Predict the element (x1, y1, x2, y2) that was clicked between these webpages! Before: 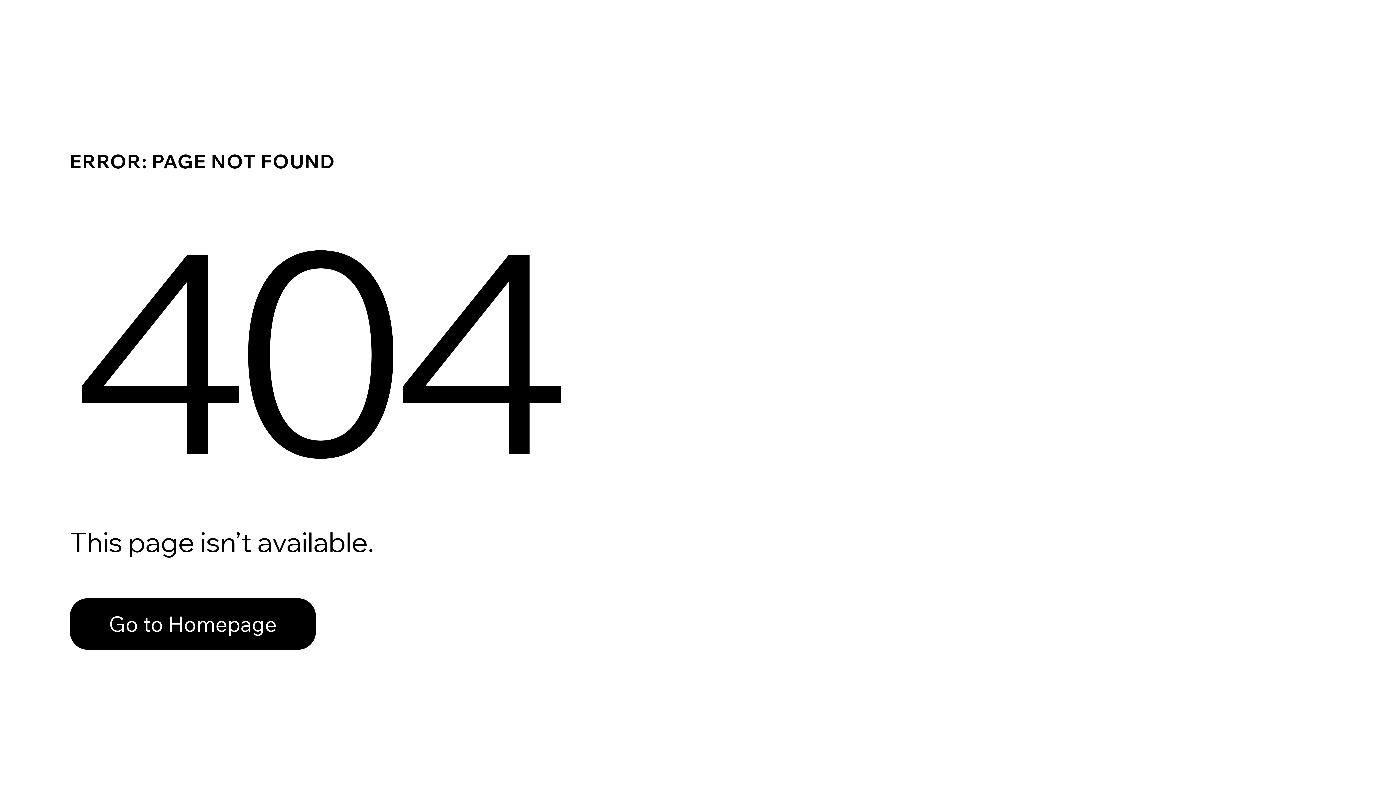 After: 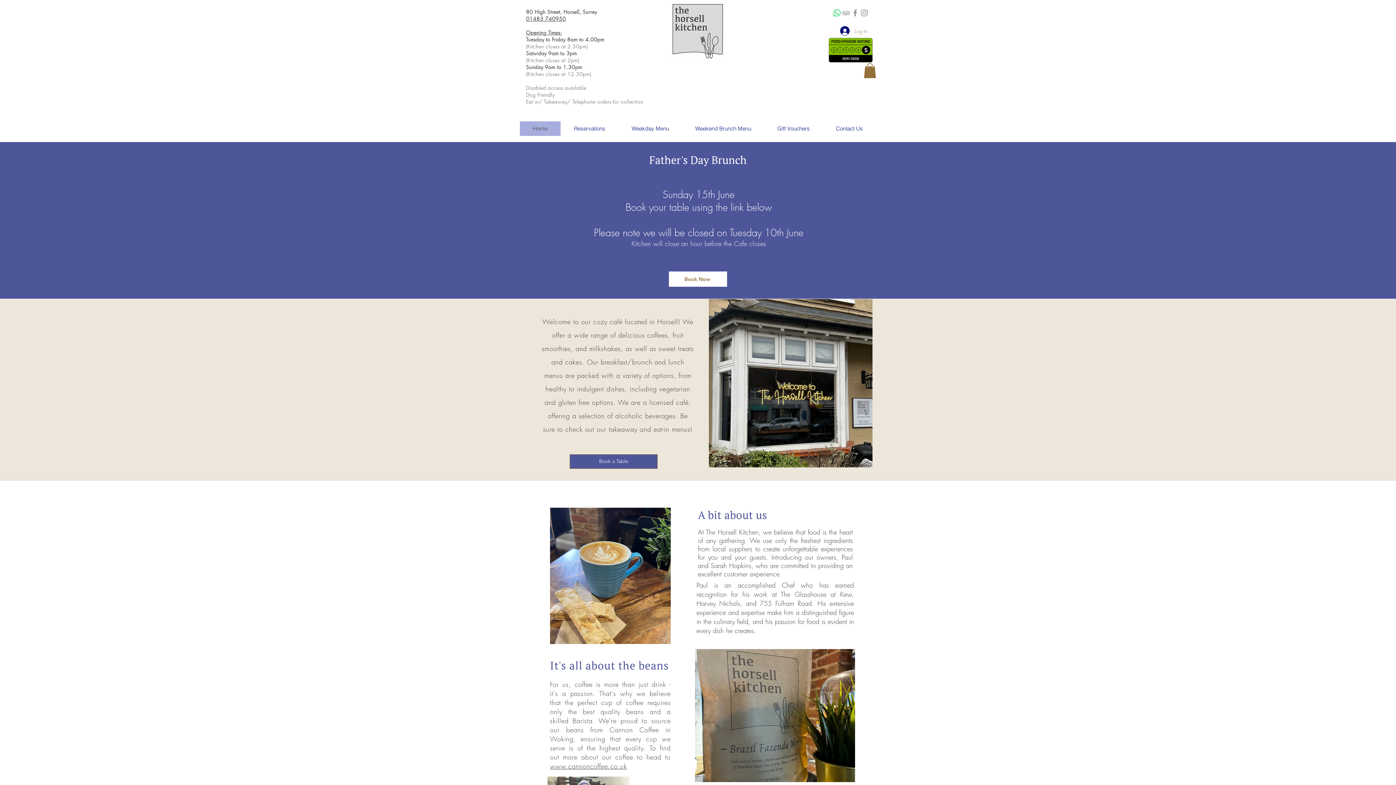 Action: label: Go to Homepage bbox: (69, 582, 768, 659)